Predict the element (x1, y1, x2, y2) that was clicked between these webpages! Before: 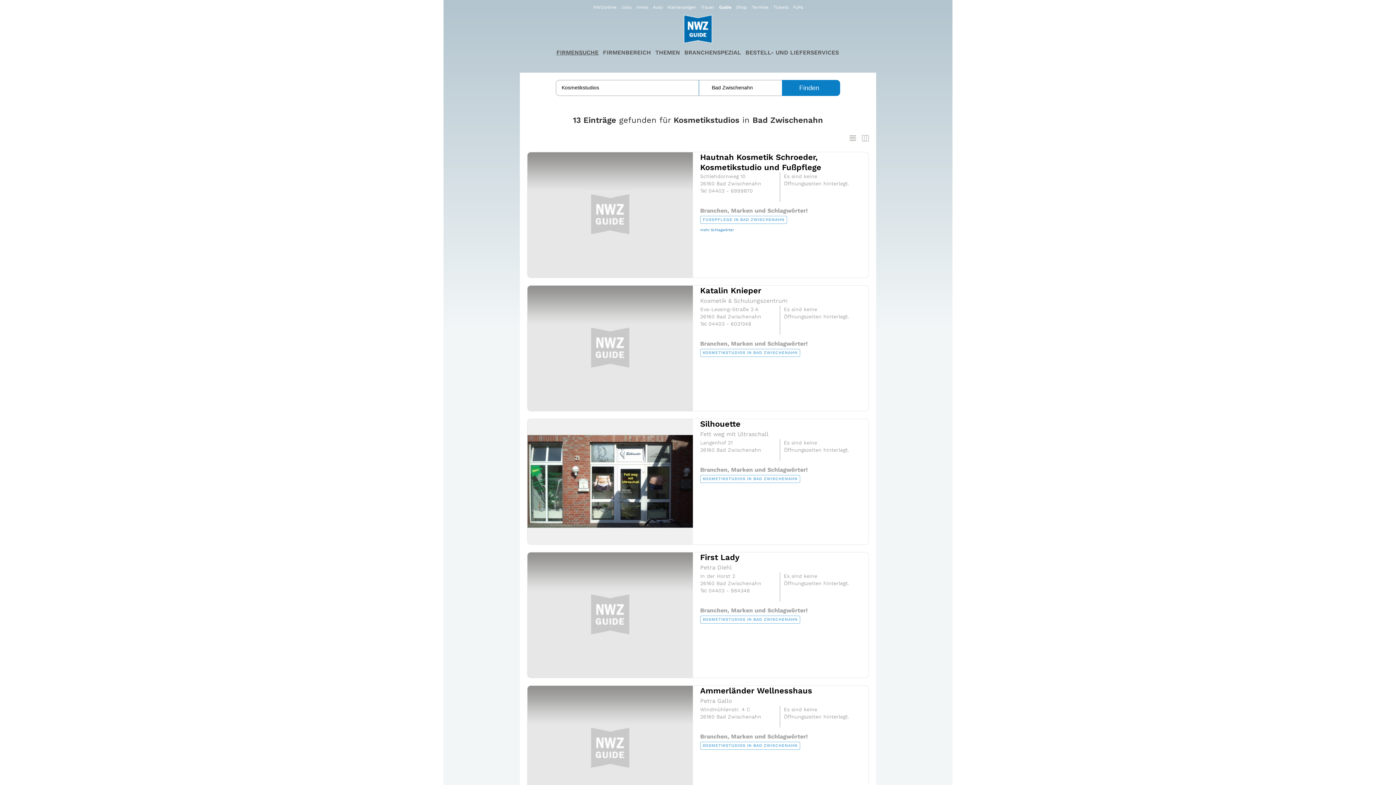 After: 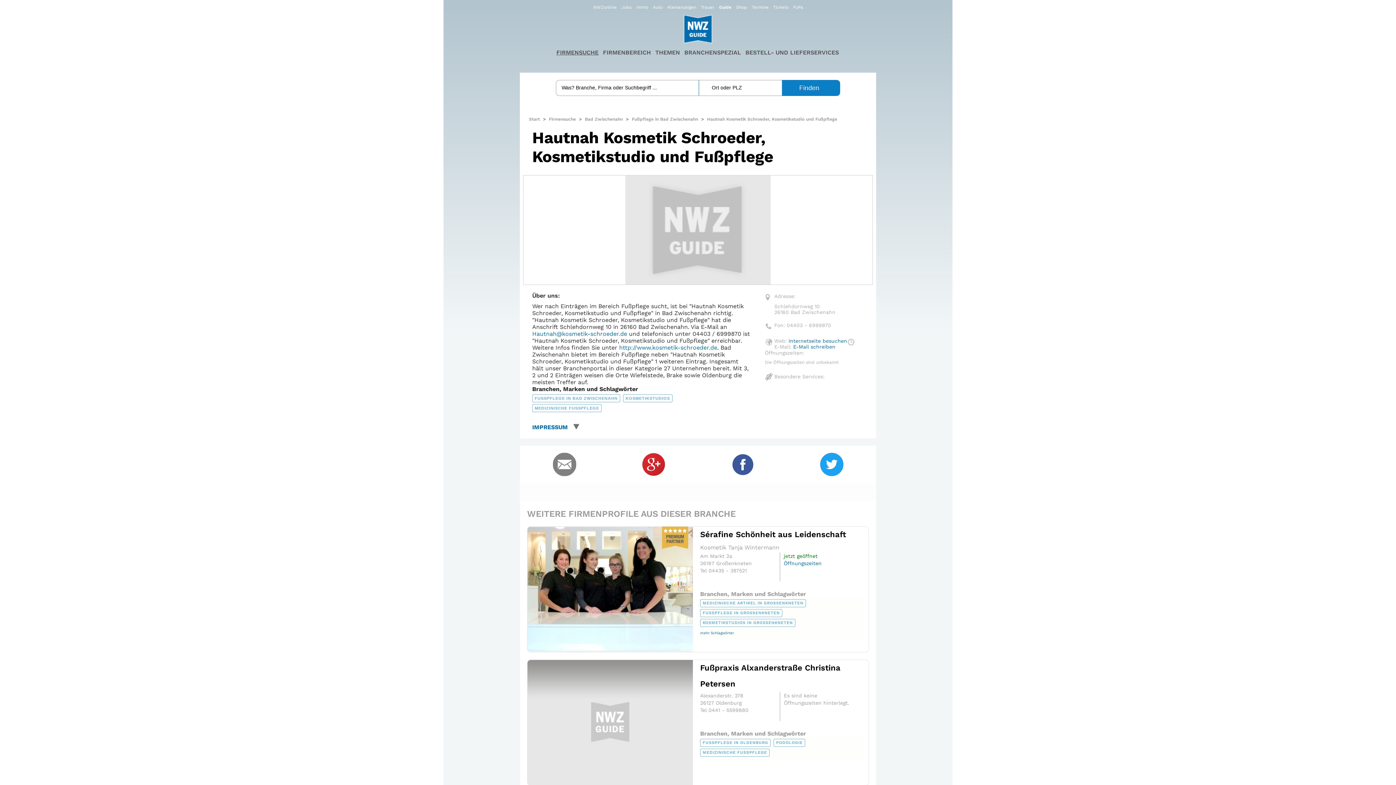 Action: label: Hautnah Kosmetik Schroeder, Kosmetikstudio und Fußpflege bbox: (700, 152, 865, 172)